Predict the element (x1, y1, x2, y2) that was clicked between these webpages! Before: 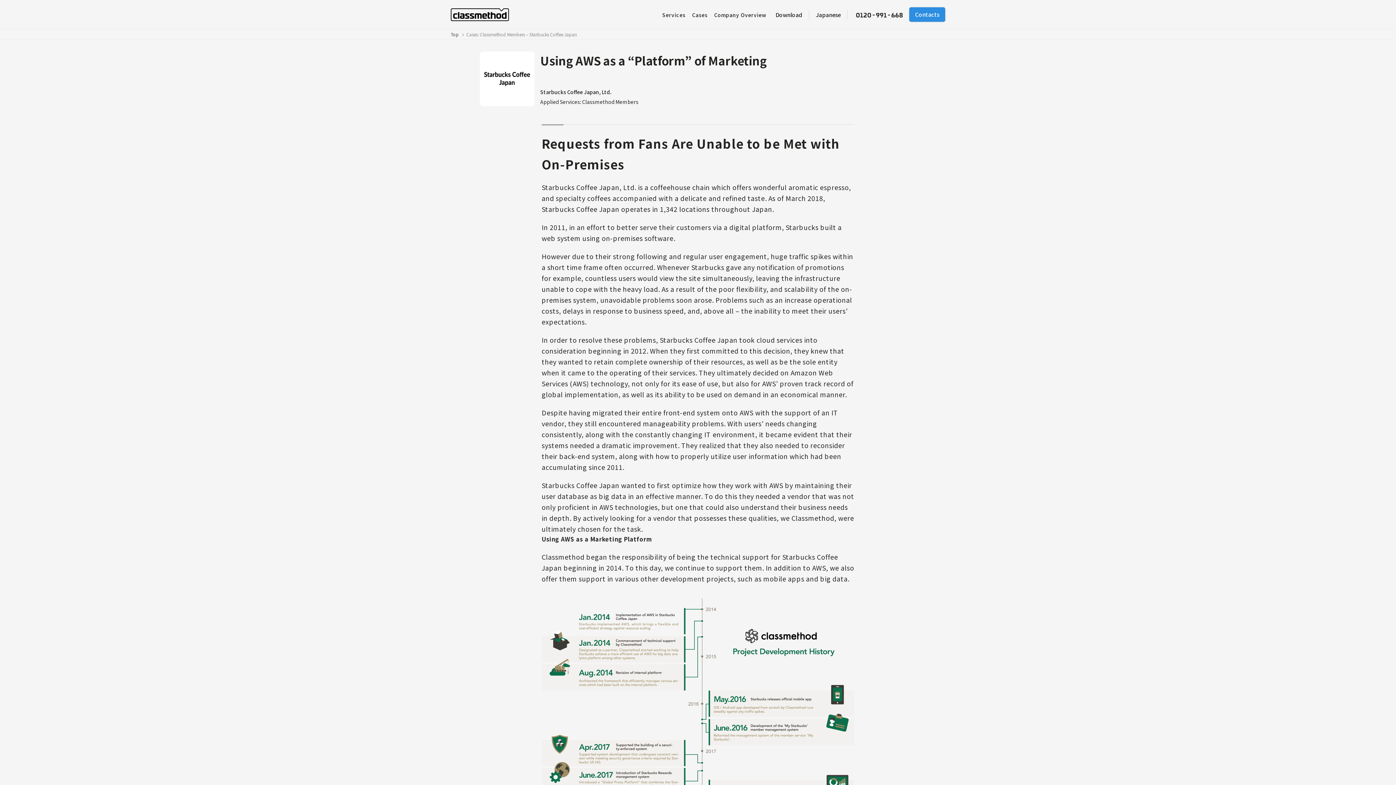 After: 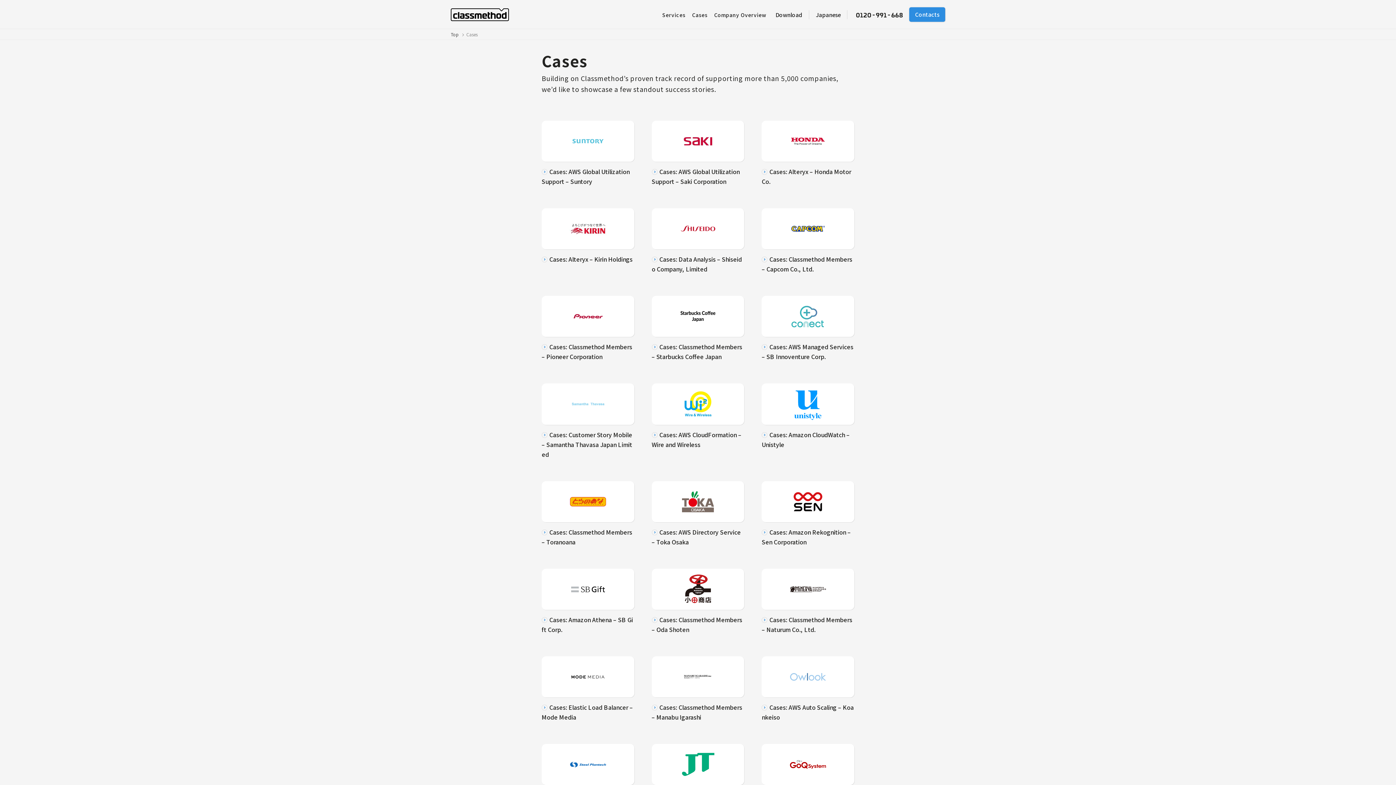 Action: label: Cases bbox: (688, 2, 711, 26)